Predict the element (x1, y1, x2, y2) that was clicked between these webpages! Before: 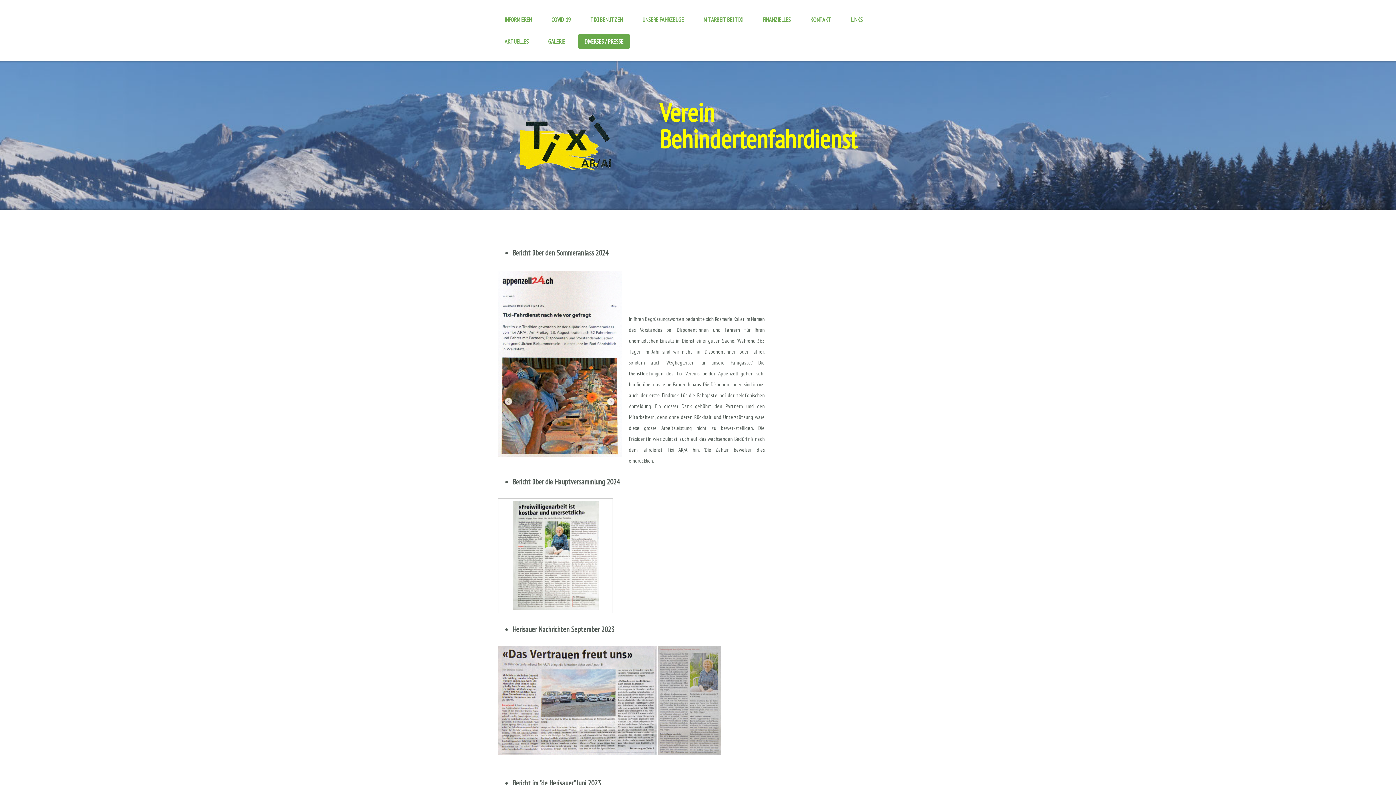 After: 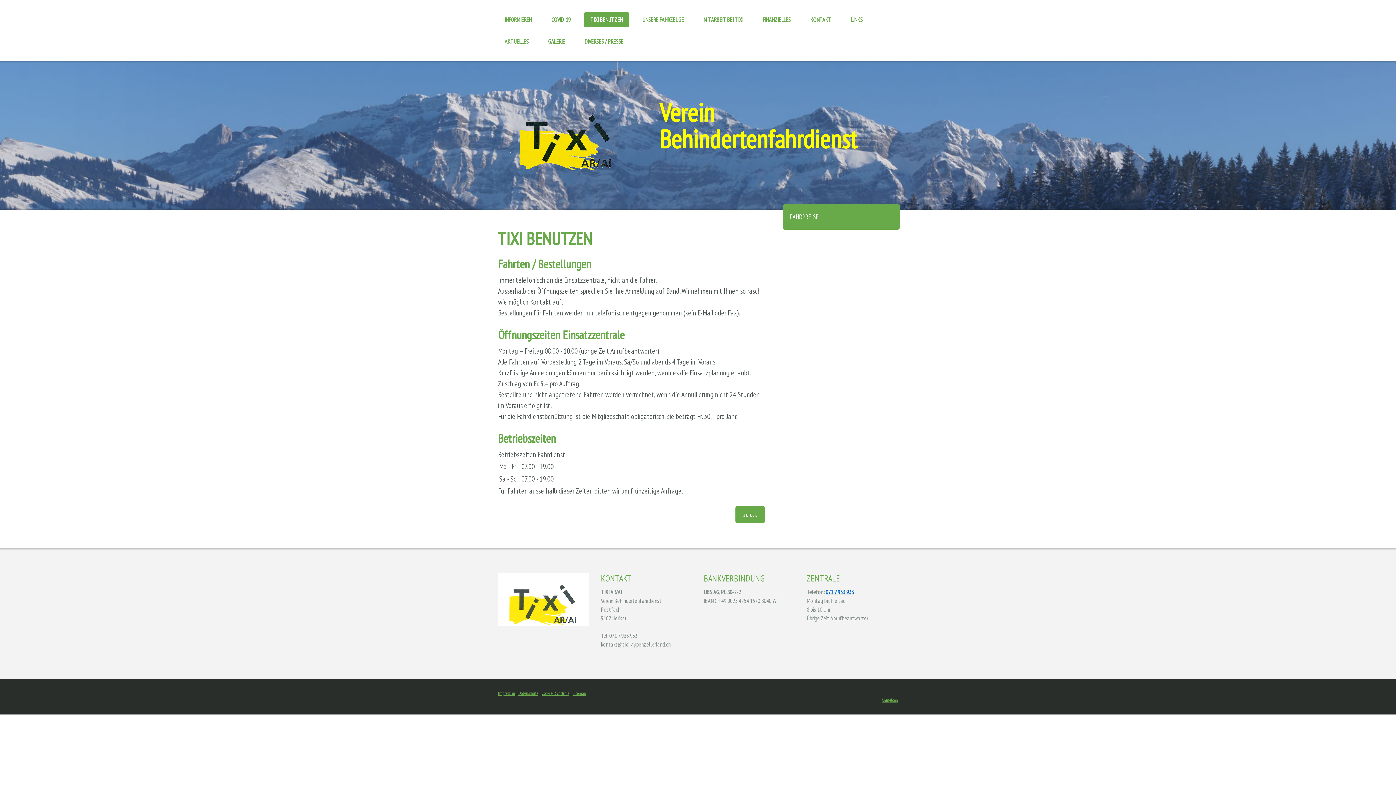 Action: bbox: (584, 12, 629, 27) label: TIXI BENUTZEN